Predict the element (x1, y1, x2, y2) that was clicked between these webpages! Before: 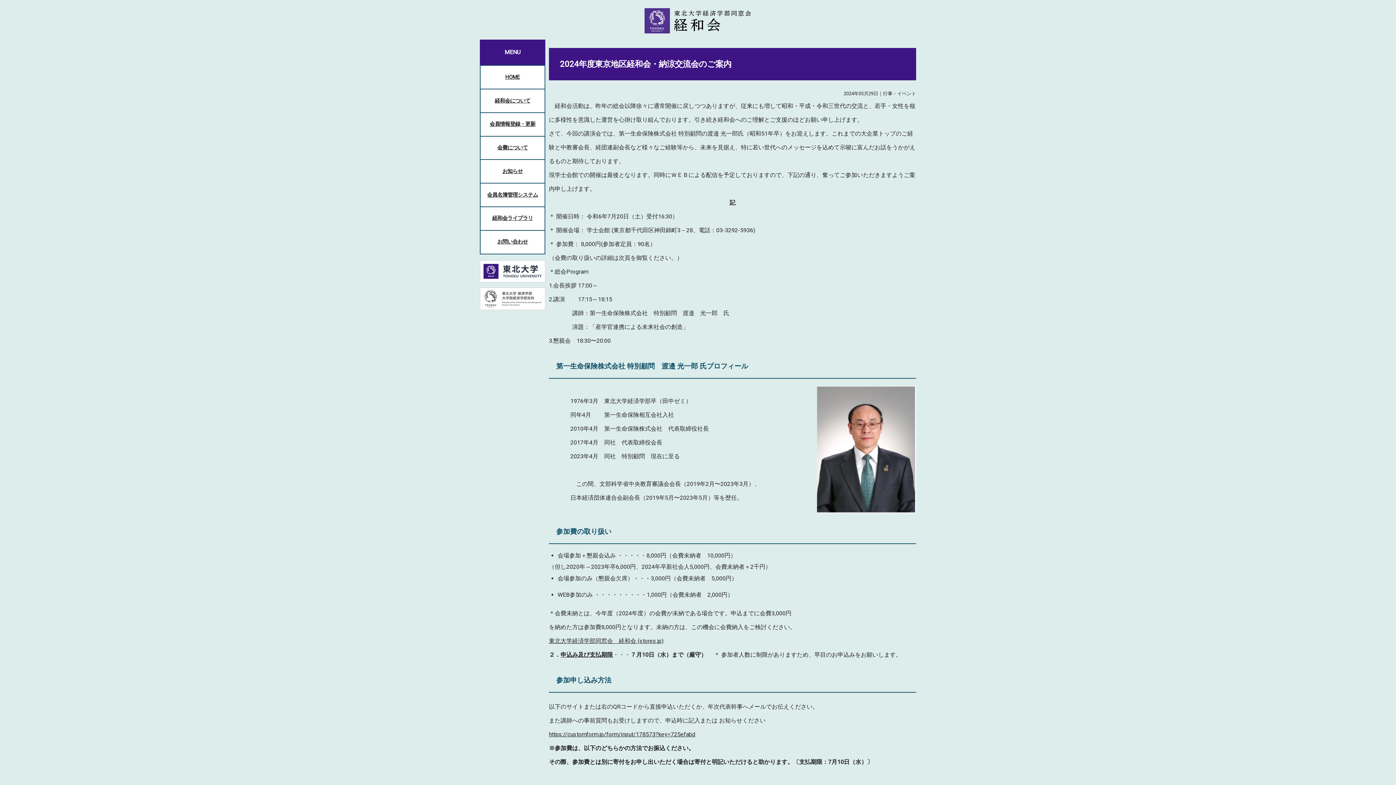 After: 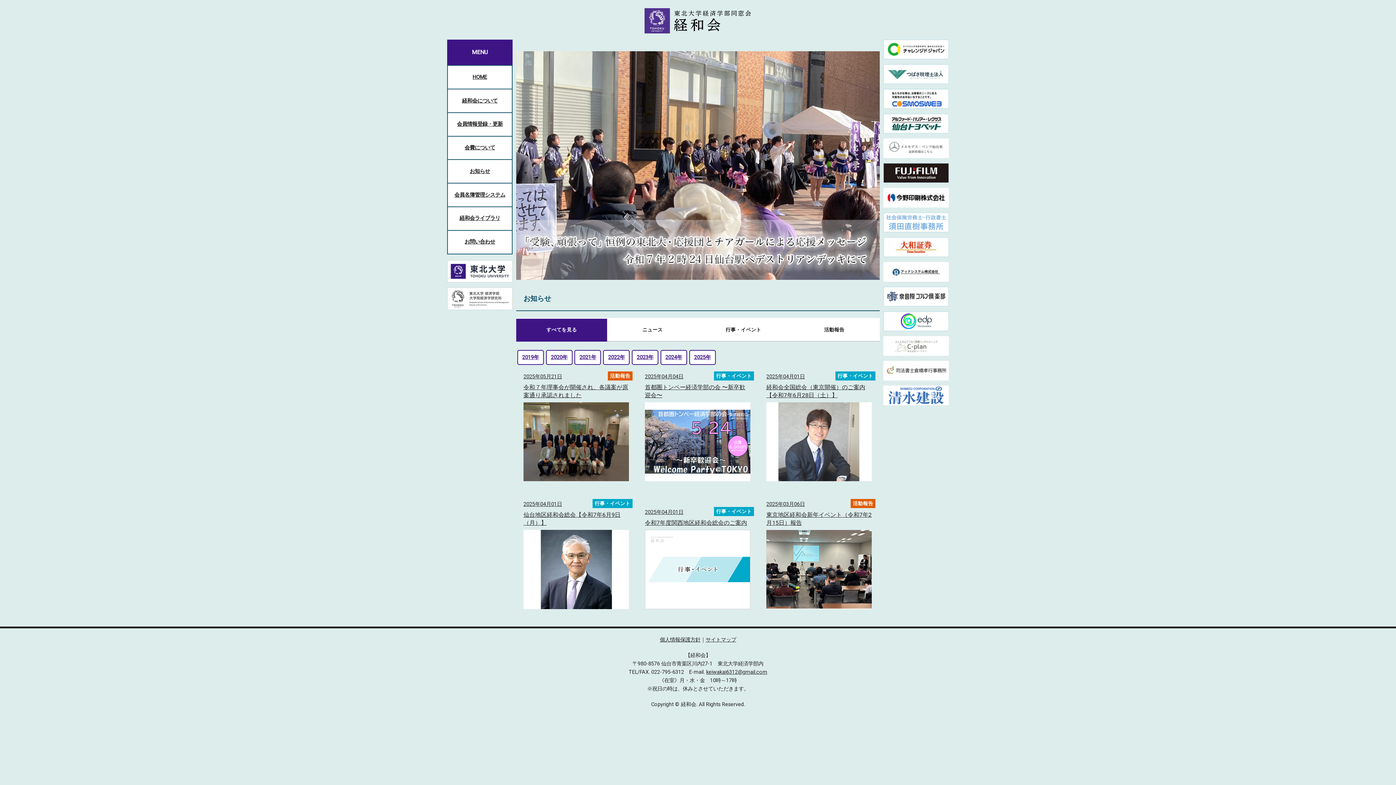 Action: label: HOME bbox: (480, 65, 545, 88)